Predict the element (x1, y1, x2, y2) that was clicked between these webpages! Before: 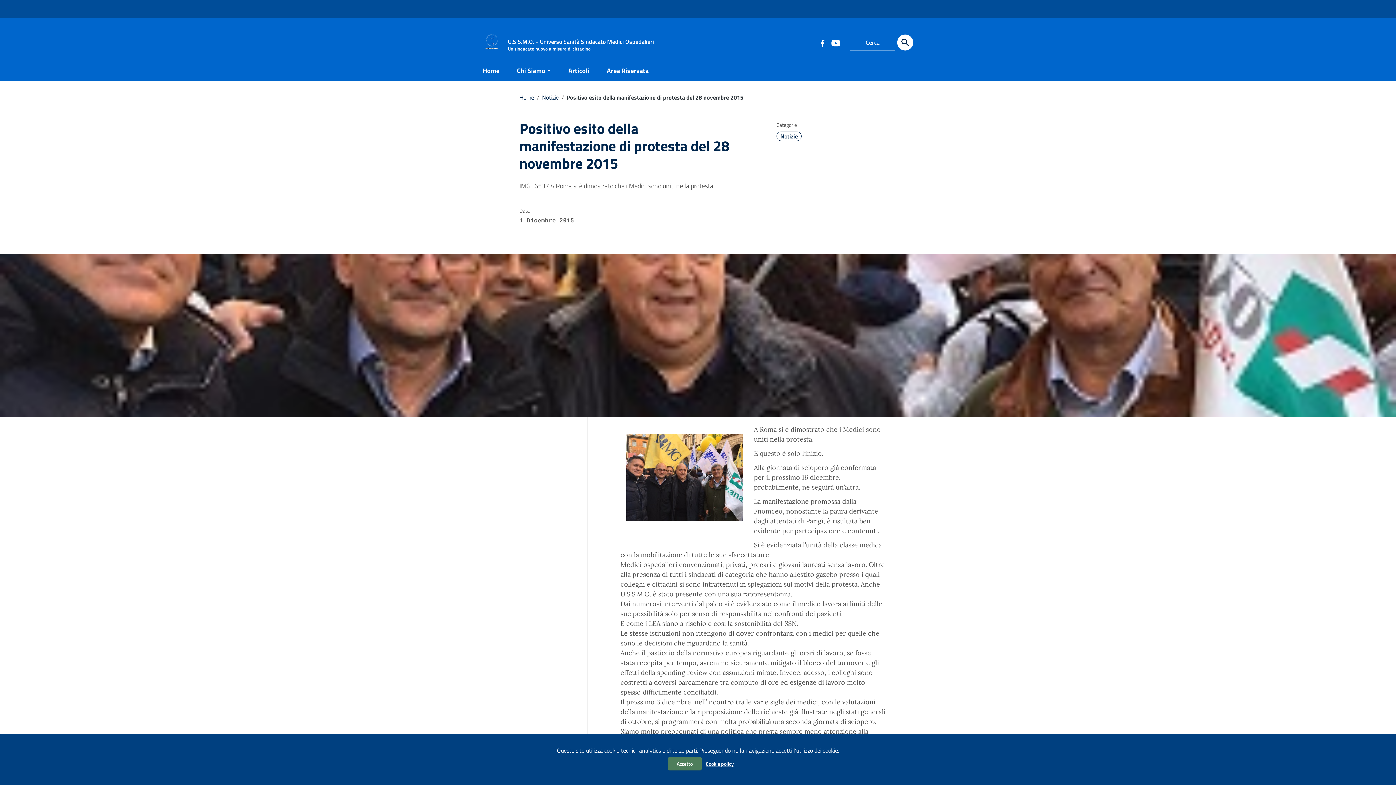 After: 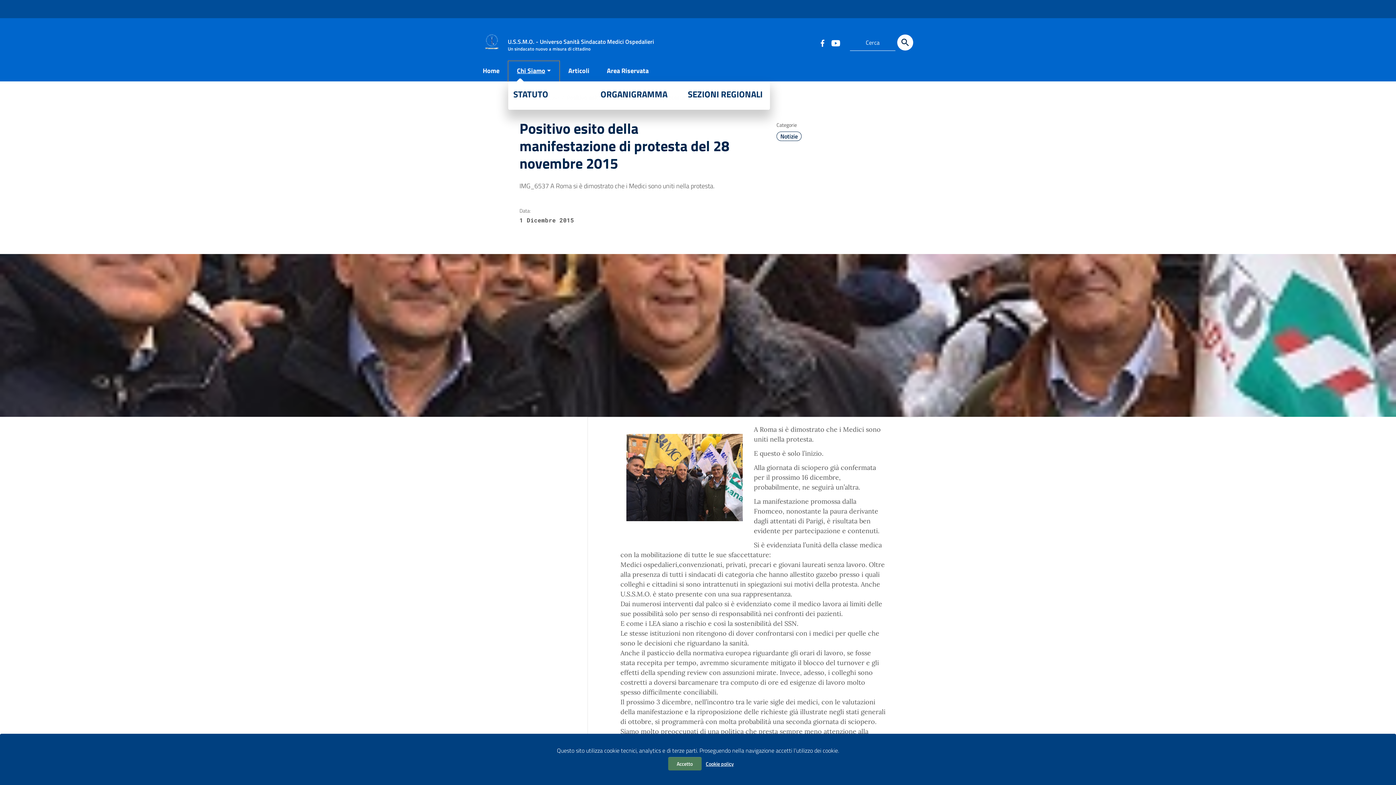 Action: bbox: (508, 61, 559, 81) label: Chi Siamo